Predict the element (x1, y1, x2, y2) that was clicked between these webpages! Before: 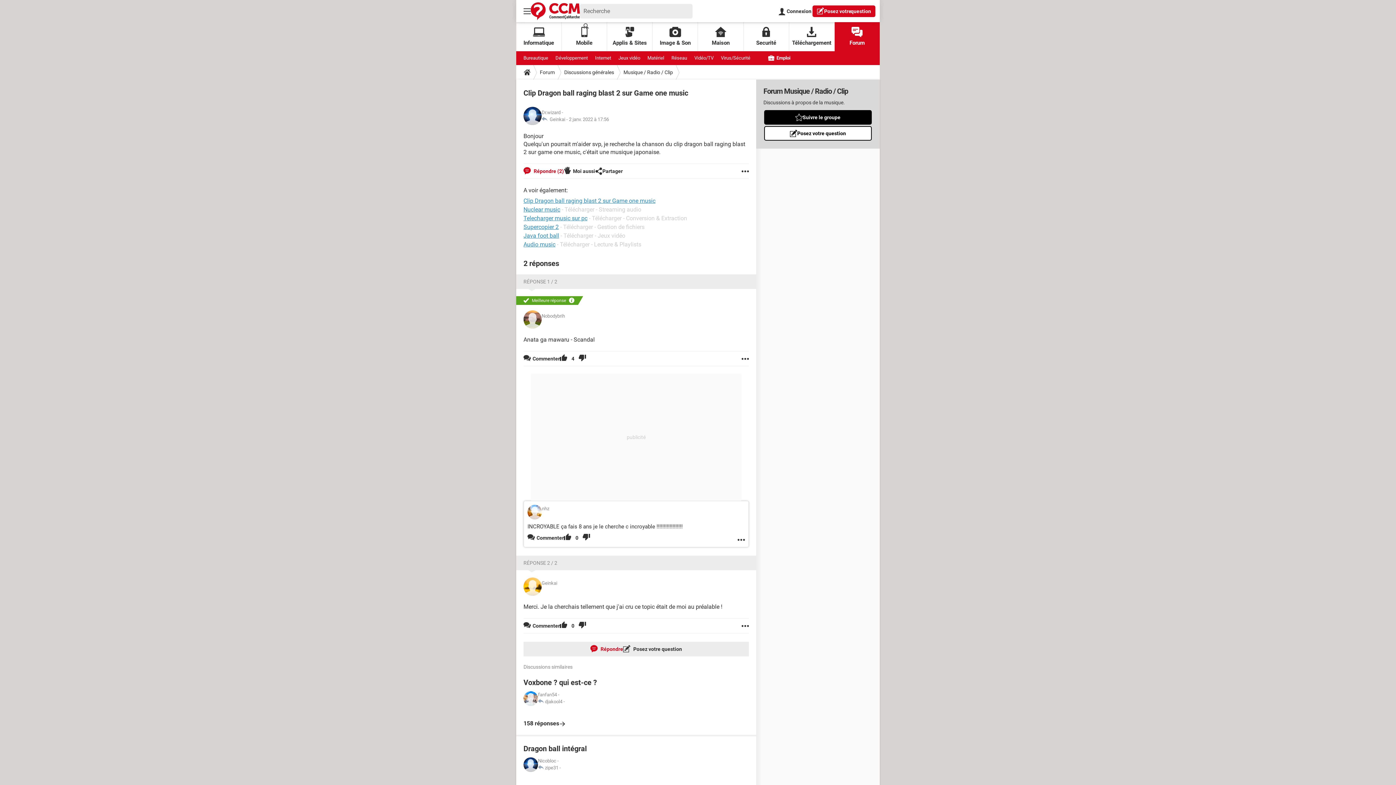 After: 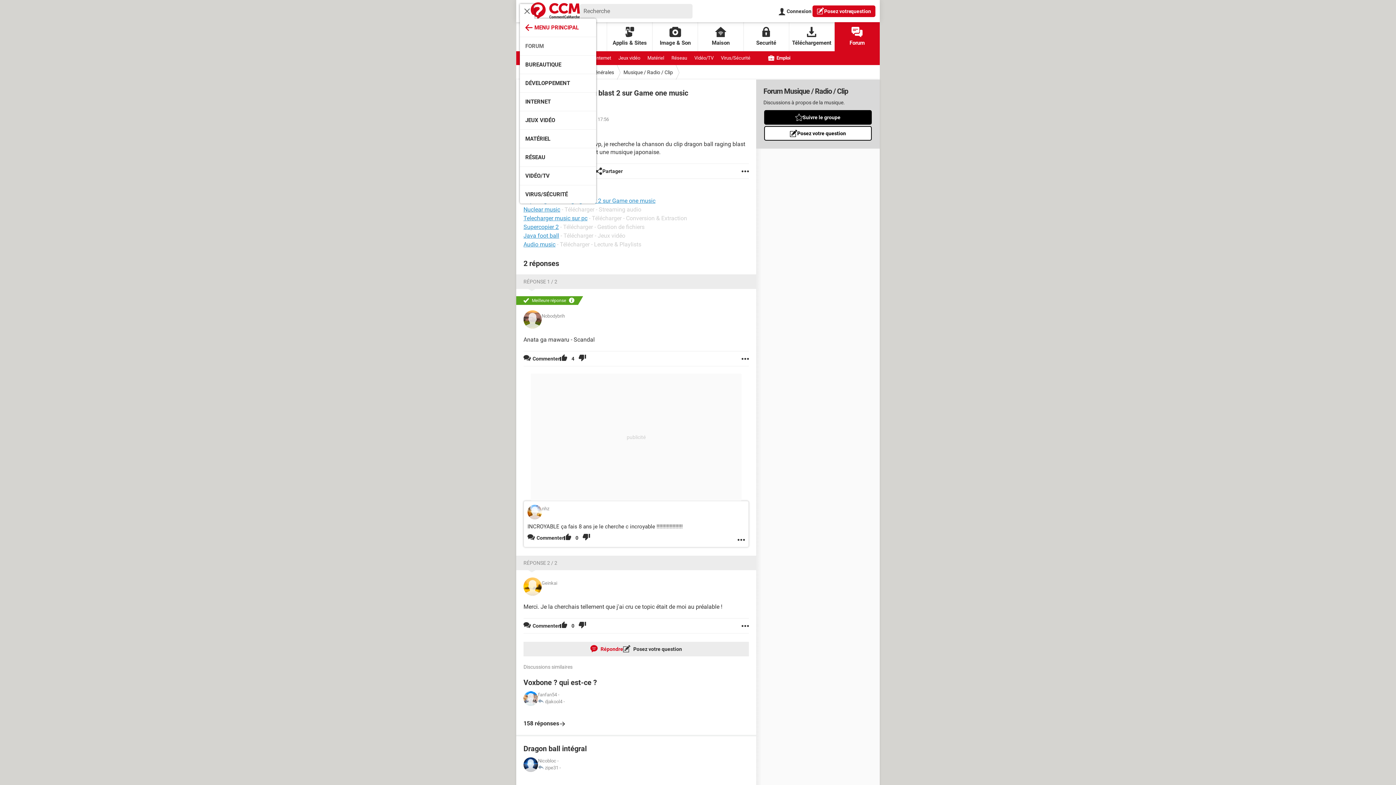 Action: bbox: (520, 3, 534, 18)